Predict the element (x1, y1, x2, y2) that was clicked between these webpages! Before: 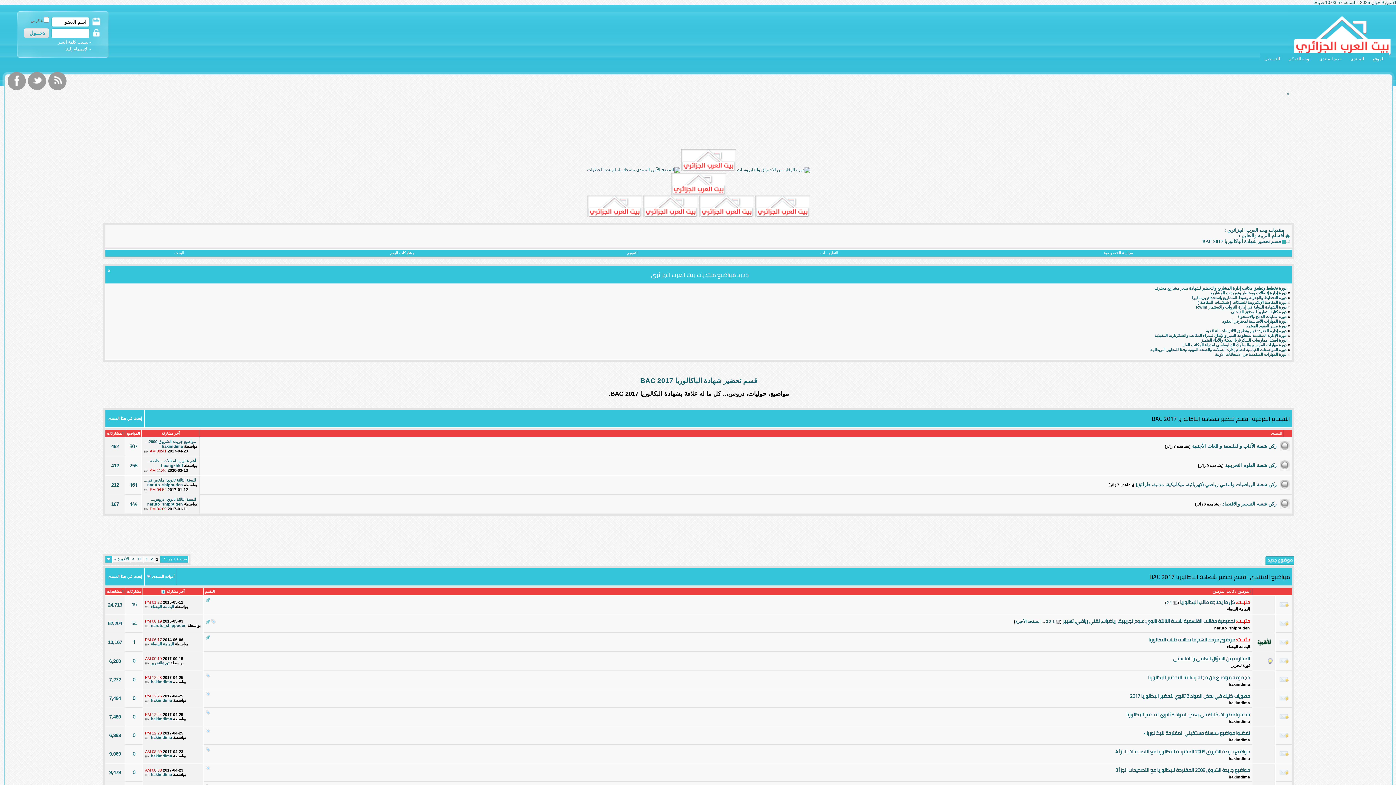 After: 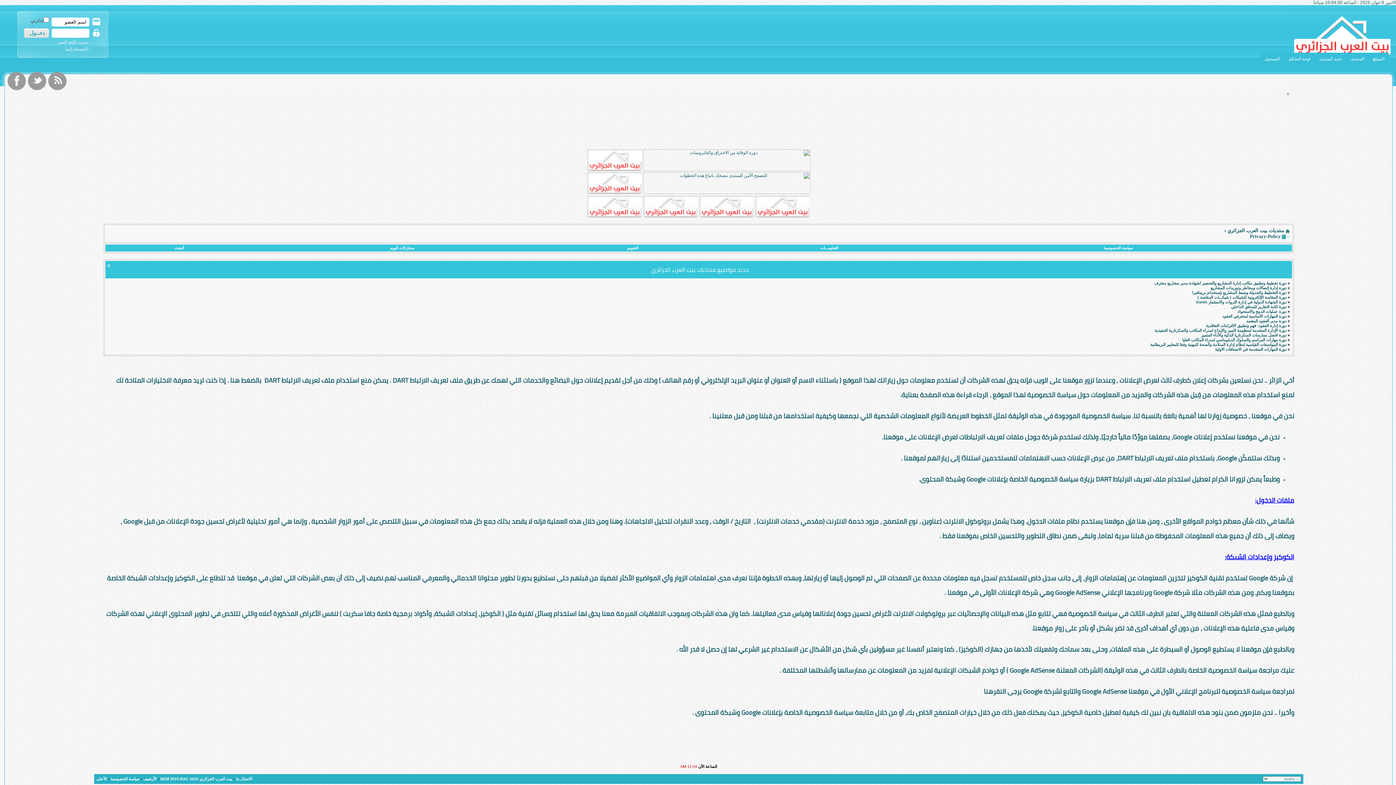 Action: label: سياسة الخصوصية bbox: (1104, 250, 1133, 255)